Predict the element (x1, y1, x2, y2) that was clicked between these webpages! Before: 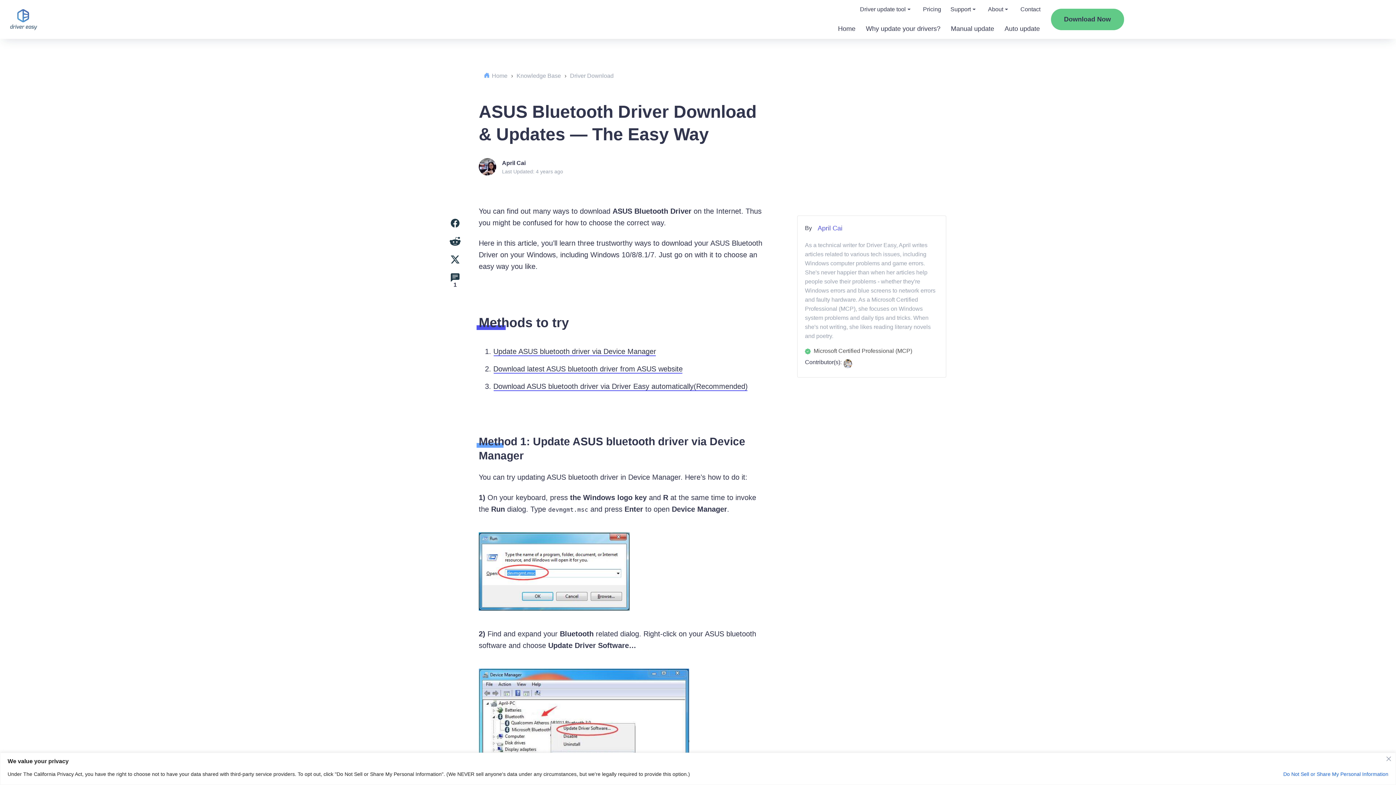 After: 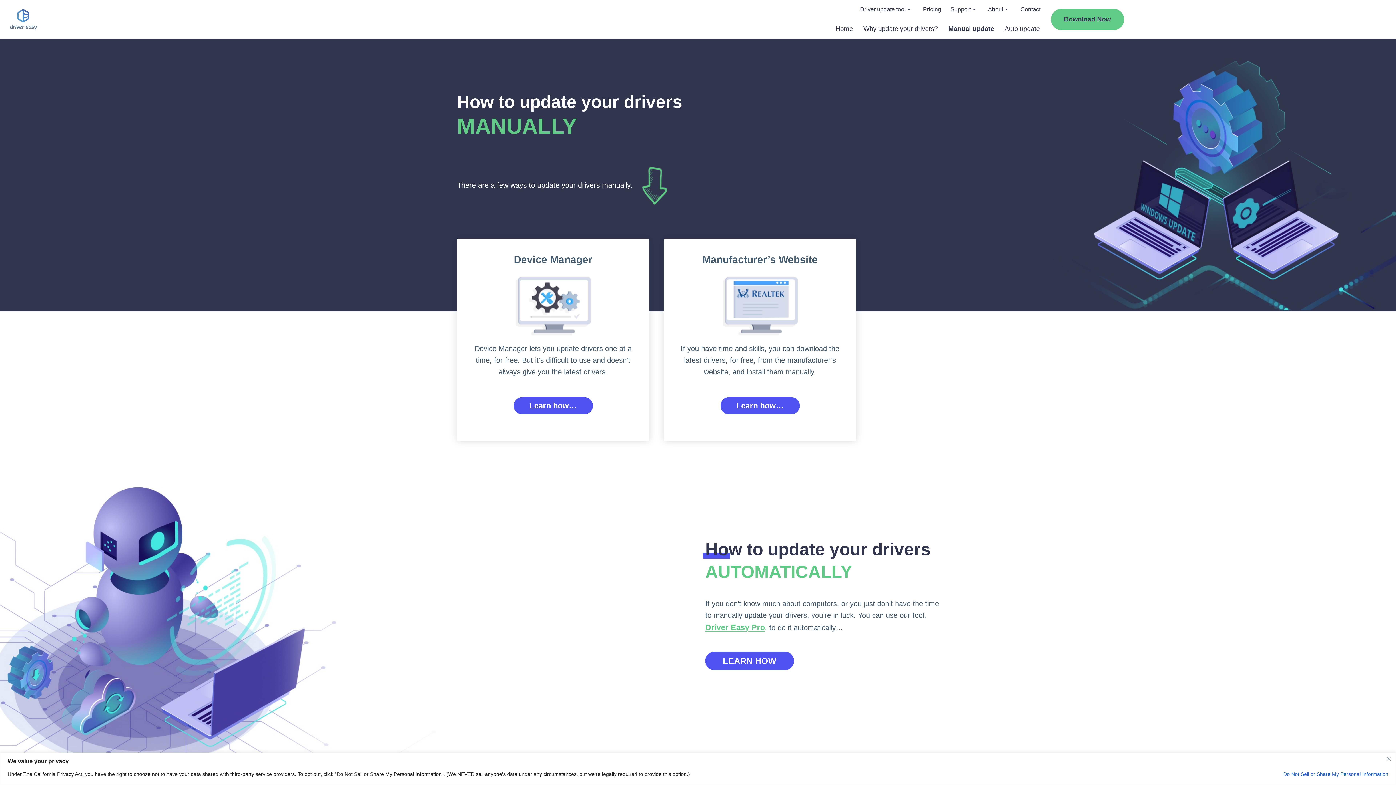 Action: label: Manual update bbox: (945, 18, 999, 39)